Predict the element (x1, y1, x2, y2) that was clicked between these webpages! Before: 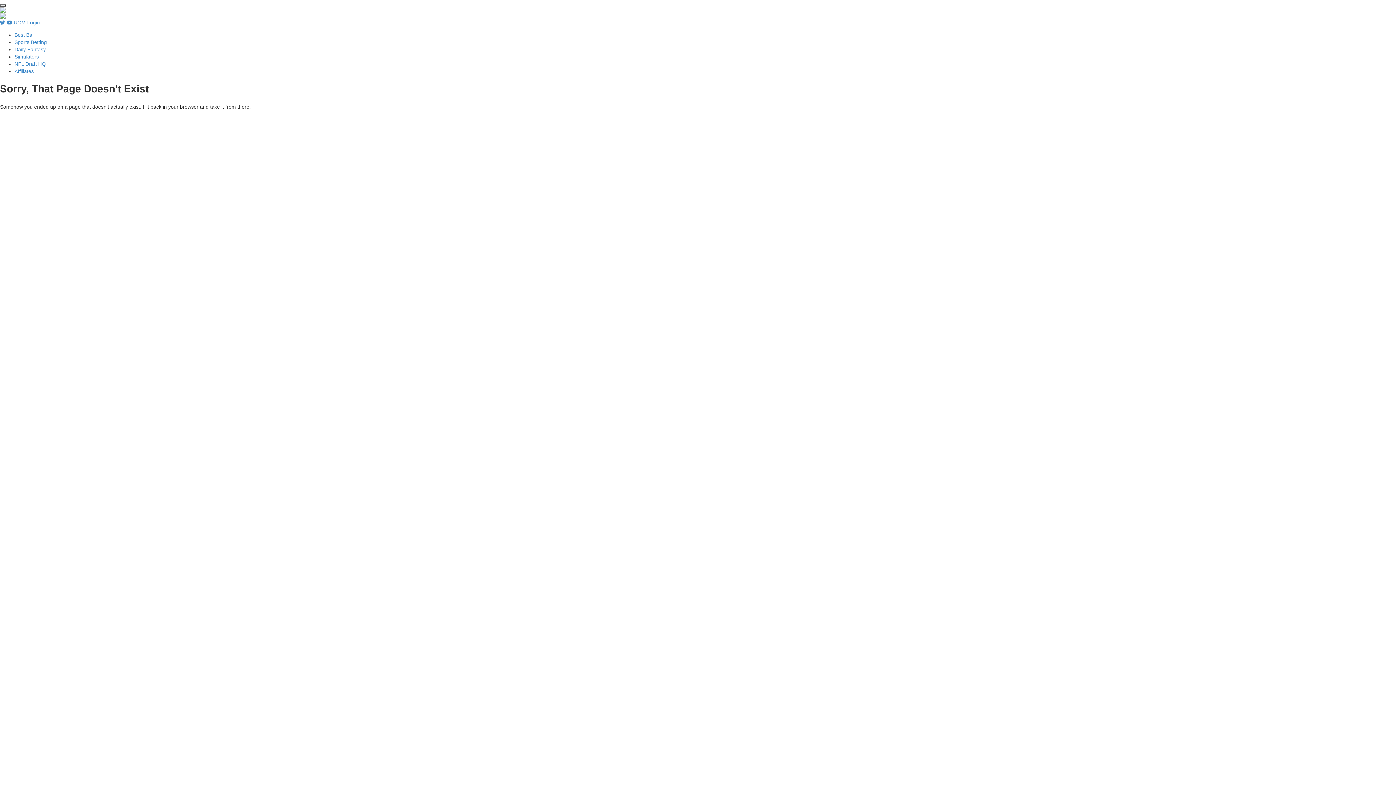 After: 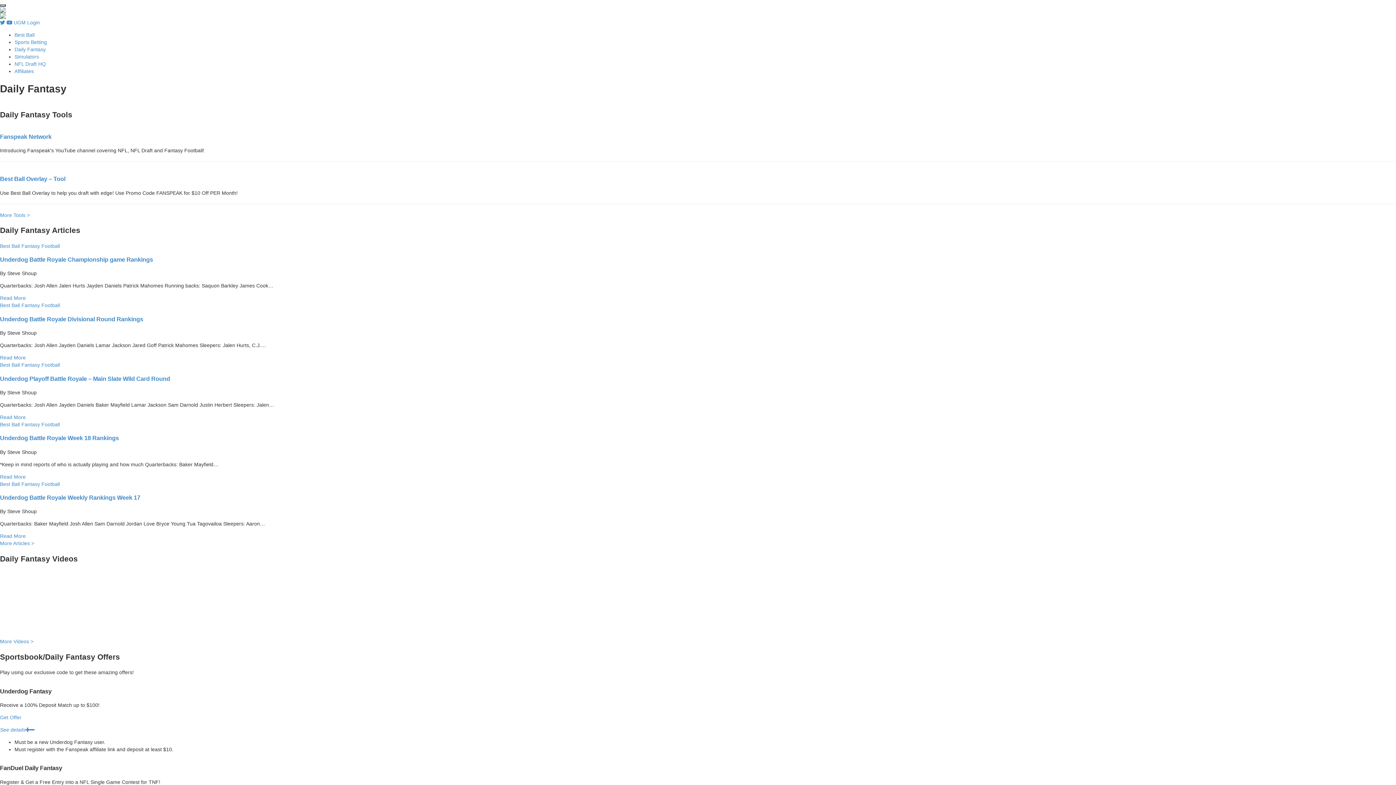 Action: bbox: (14, 46, 45, 52) label: Daily Fantasy